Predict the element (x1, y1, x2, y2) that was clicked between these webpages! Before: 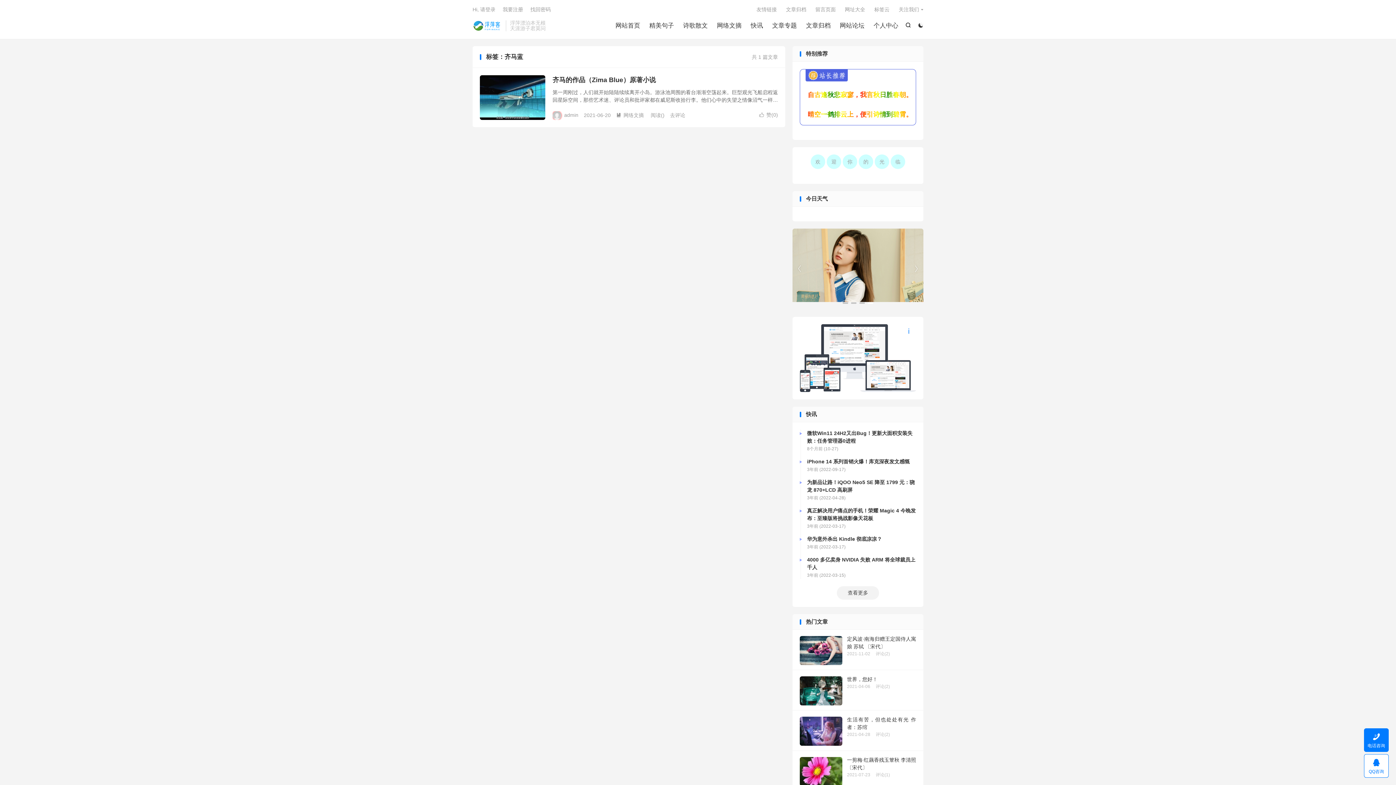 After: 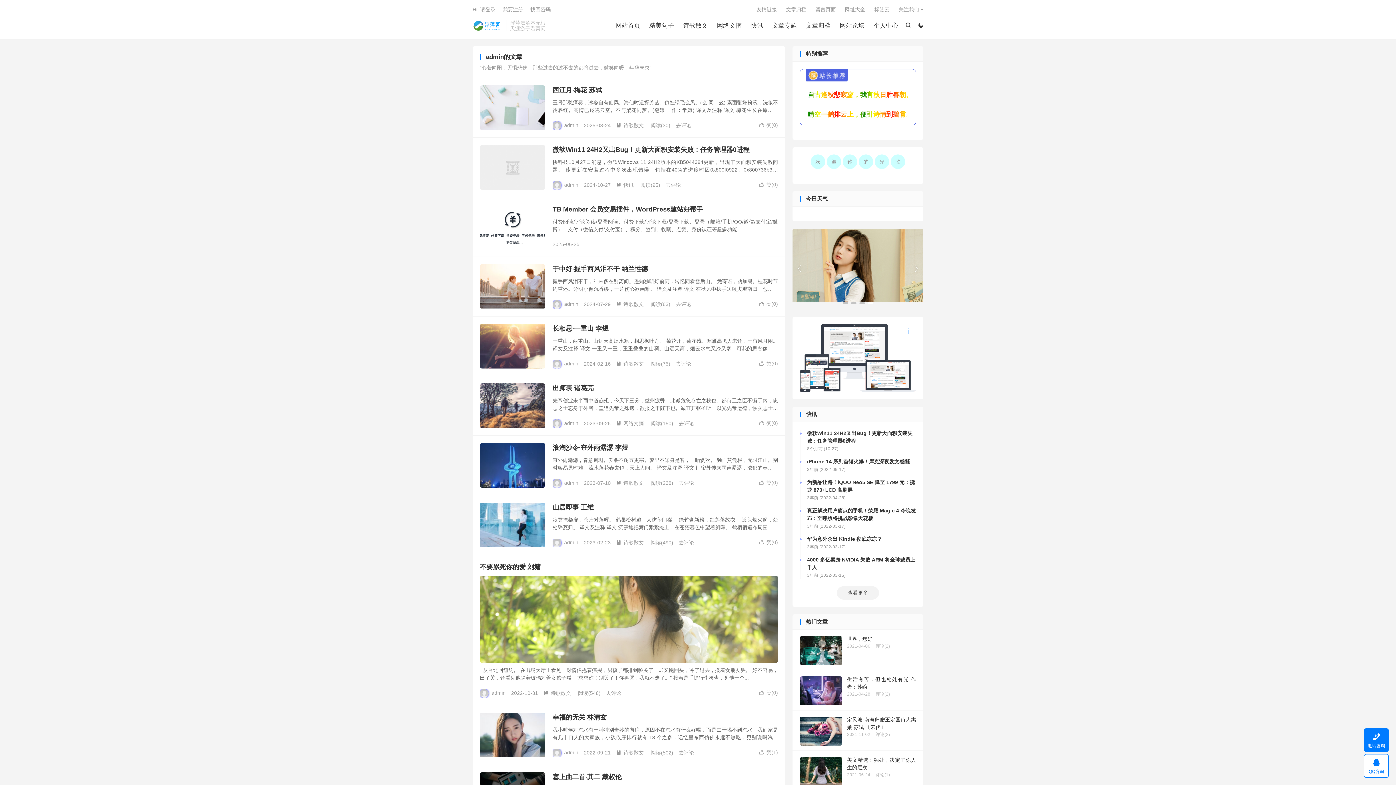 Action: label: admin bbox: (564, 112, 578, 118)